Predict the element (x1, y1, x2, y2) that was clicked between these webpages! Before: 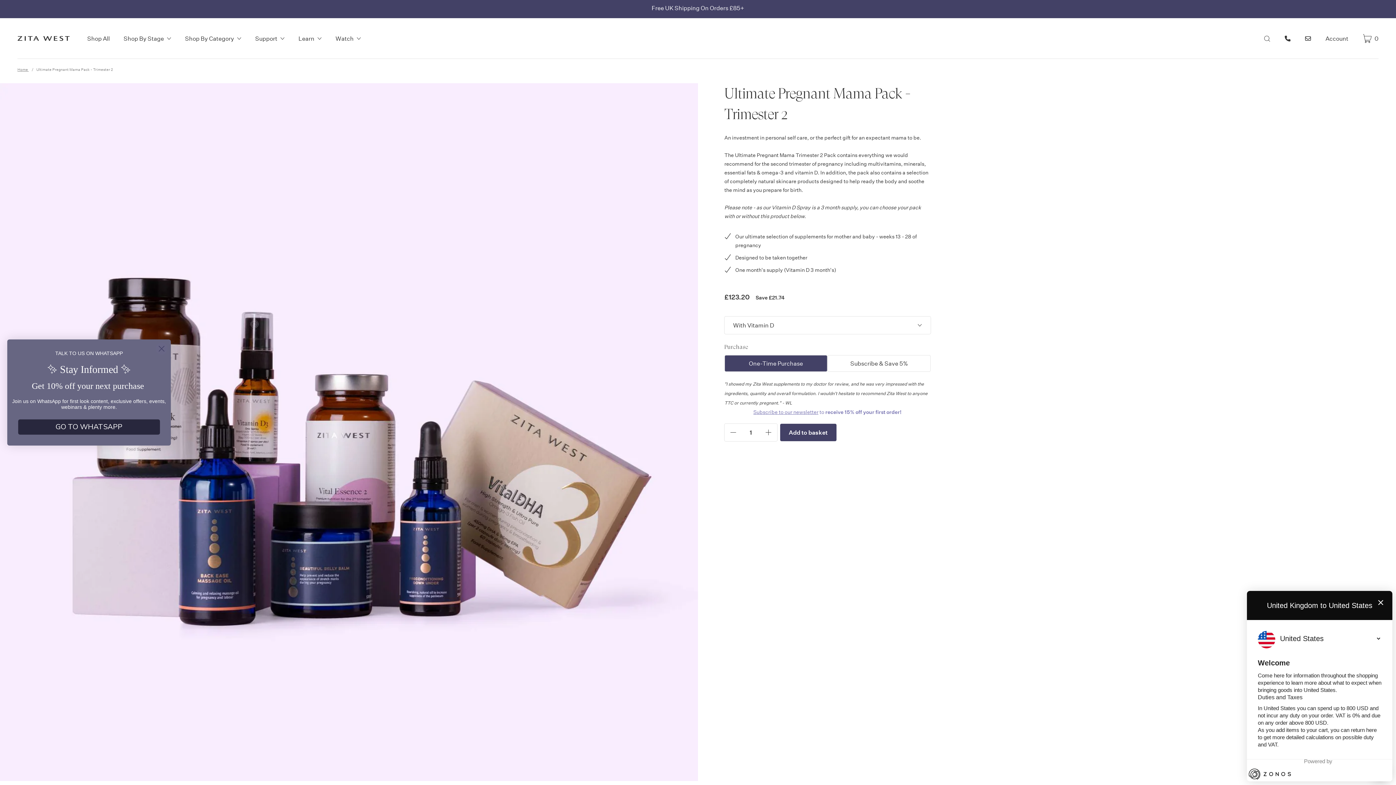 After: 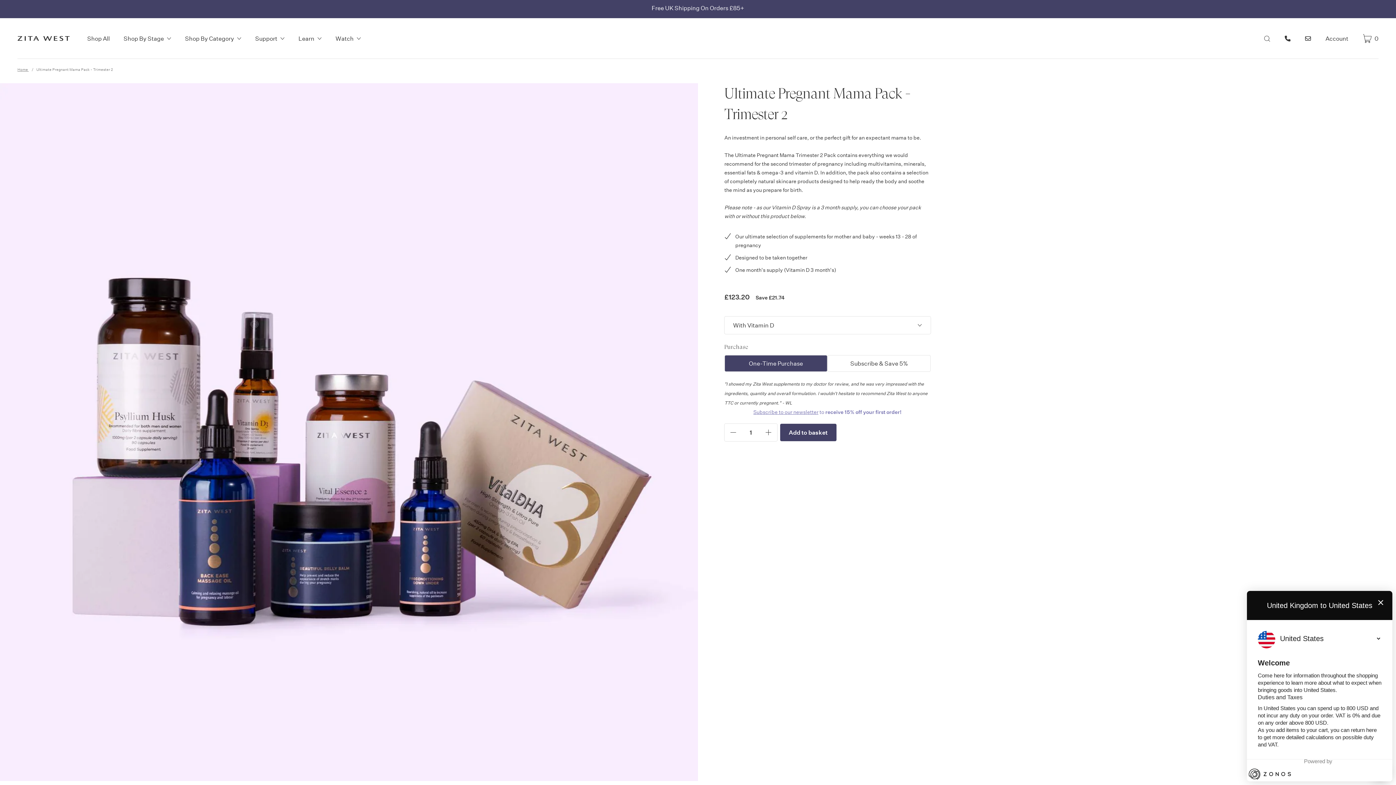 Action: label: Close dialog bbox: (155, 342, 168, 355)